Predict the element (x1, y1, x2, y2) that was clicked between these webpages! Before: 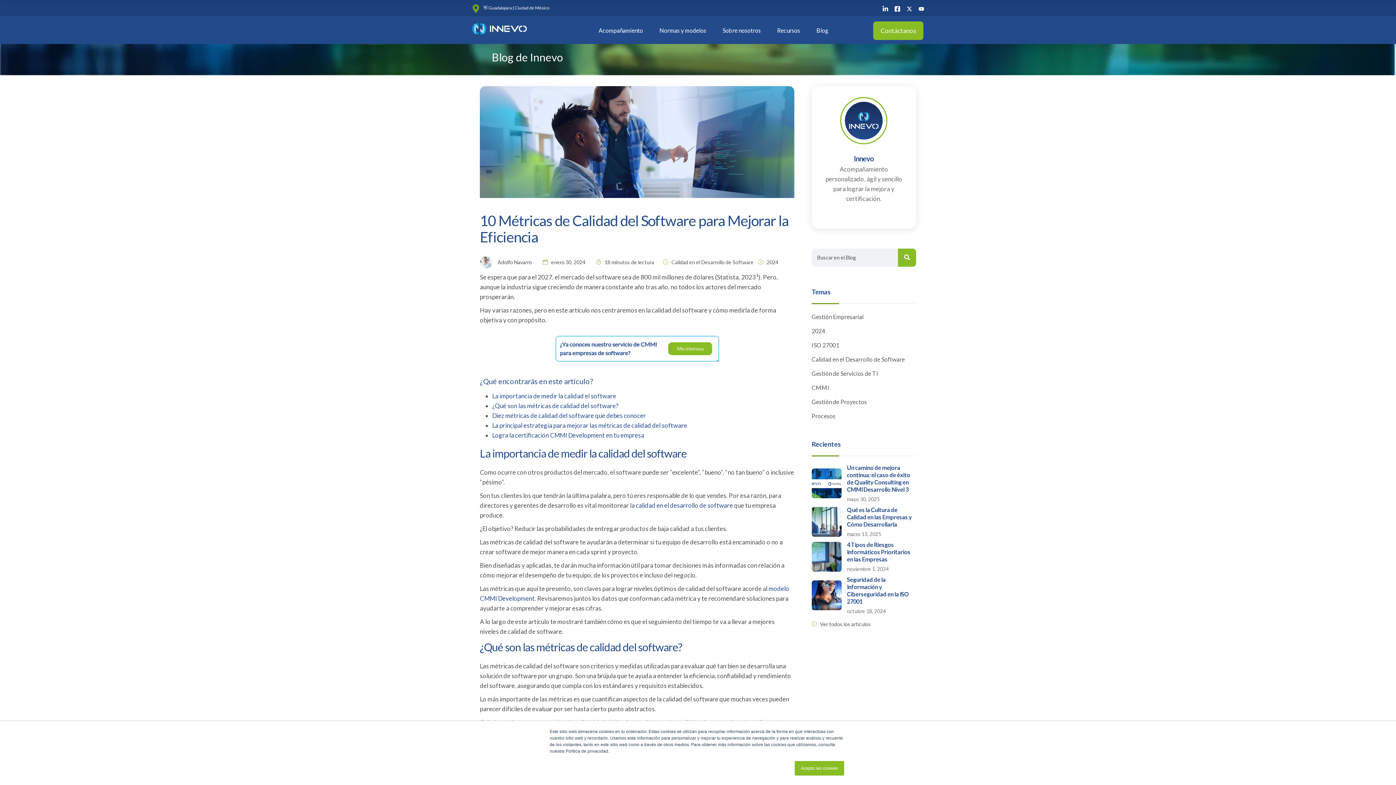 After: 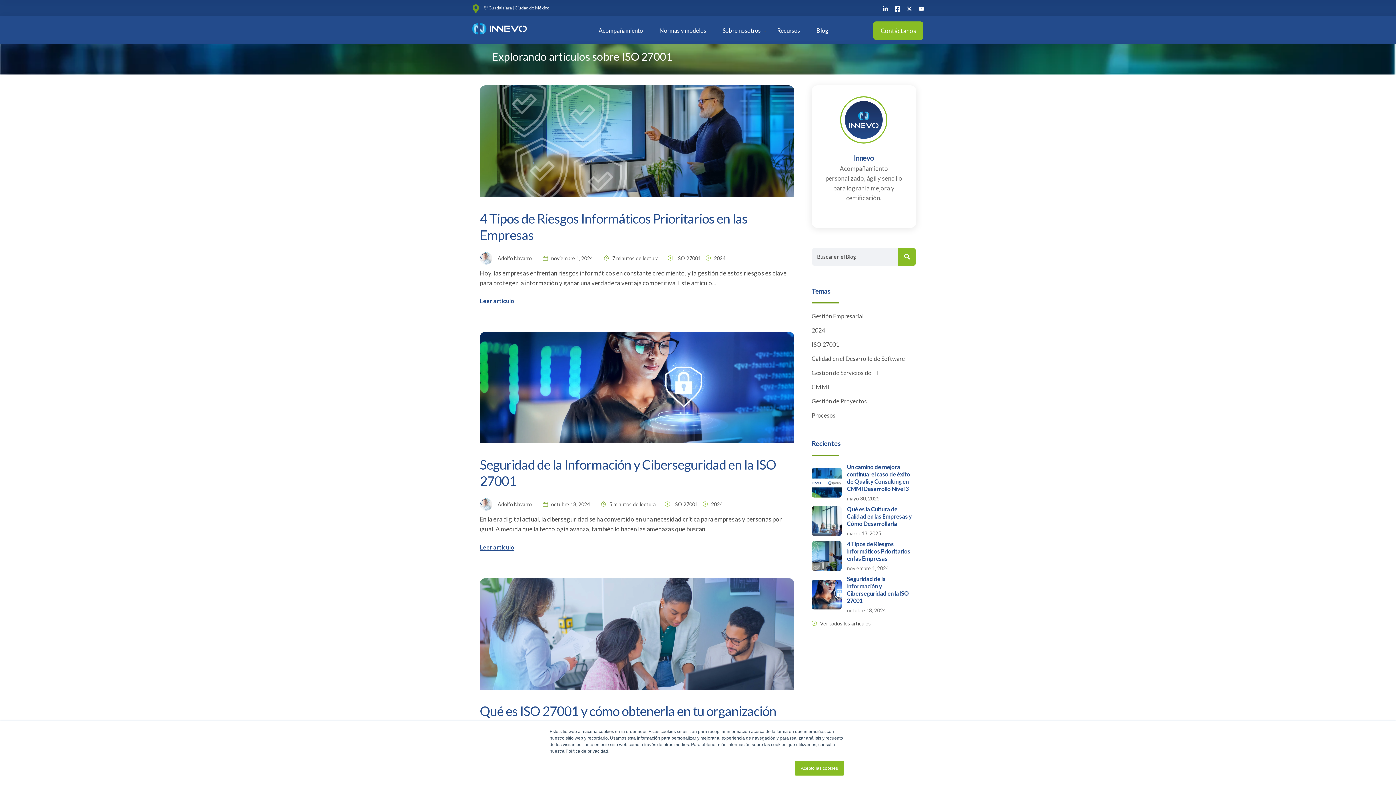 Action: label: ISO 27001 bbox: (811, 340, 839, 350)